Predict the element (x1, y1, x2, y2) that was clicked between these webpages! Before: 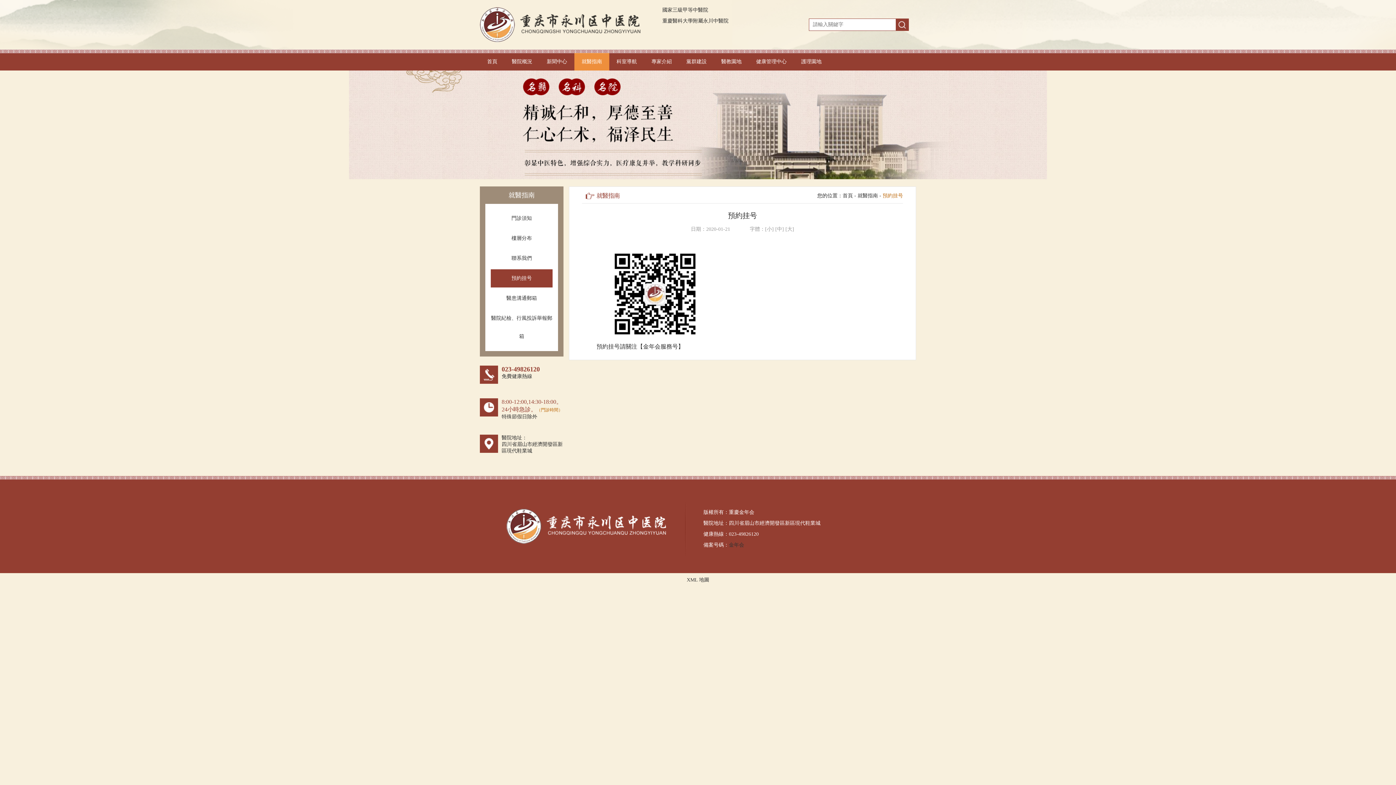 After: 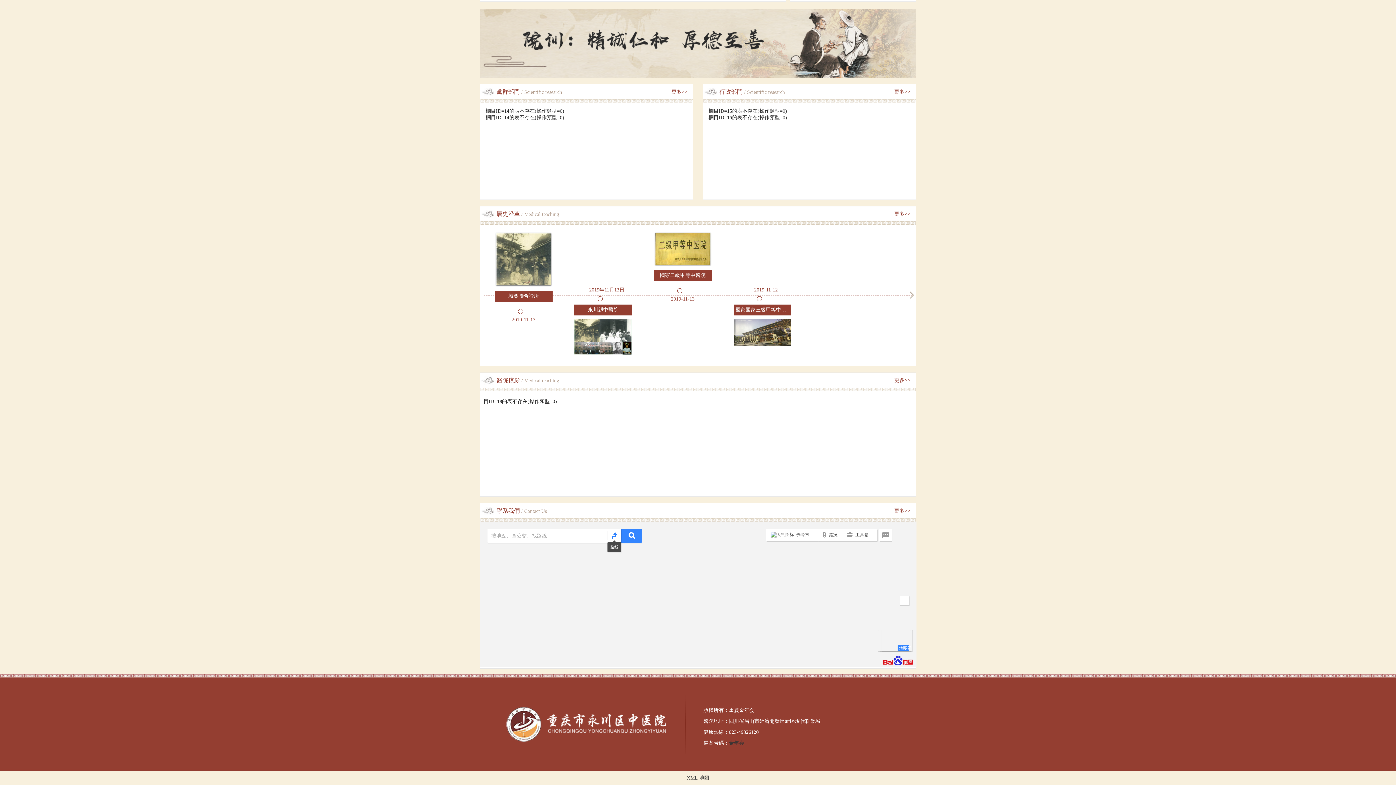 Action: label: 醫院概況 bbox: (512, 58, 532, 64)